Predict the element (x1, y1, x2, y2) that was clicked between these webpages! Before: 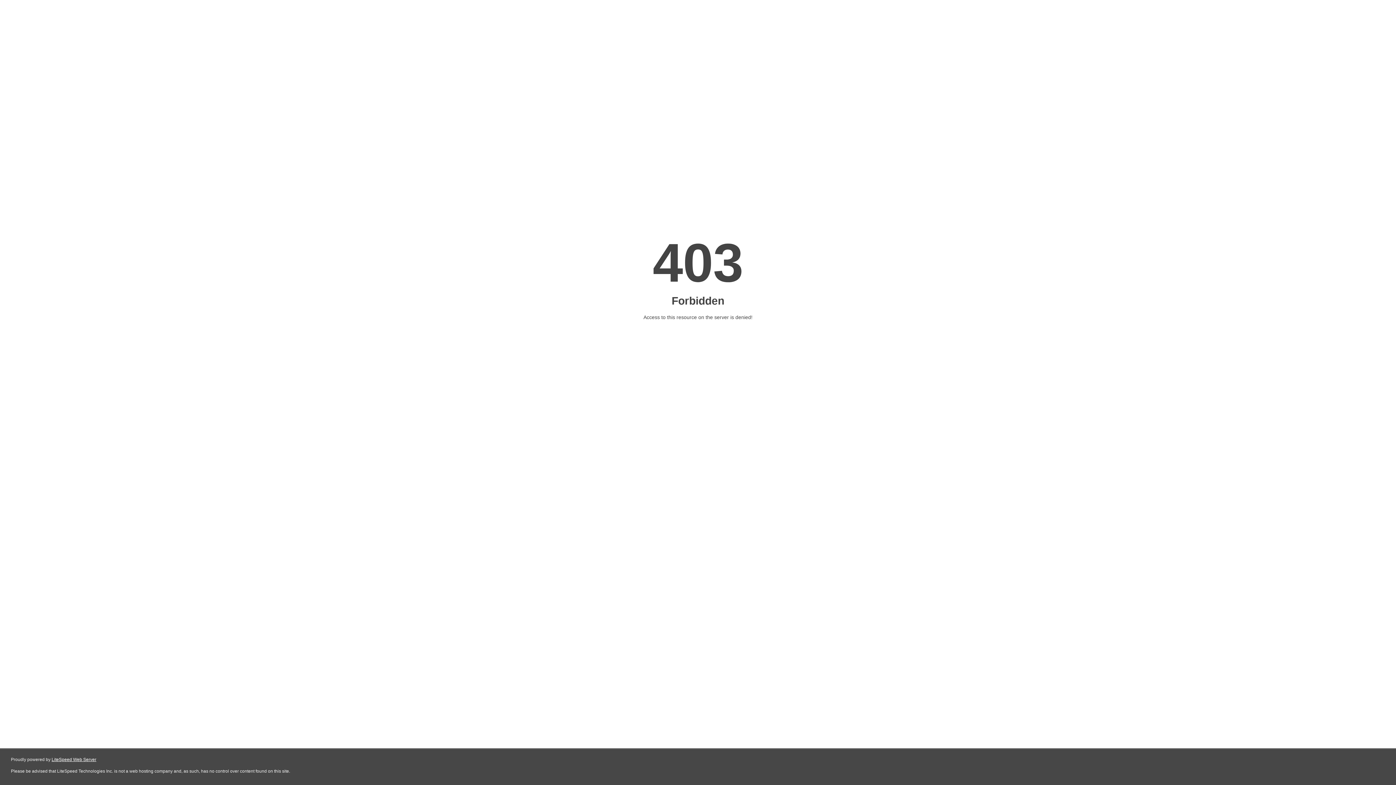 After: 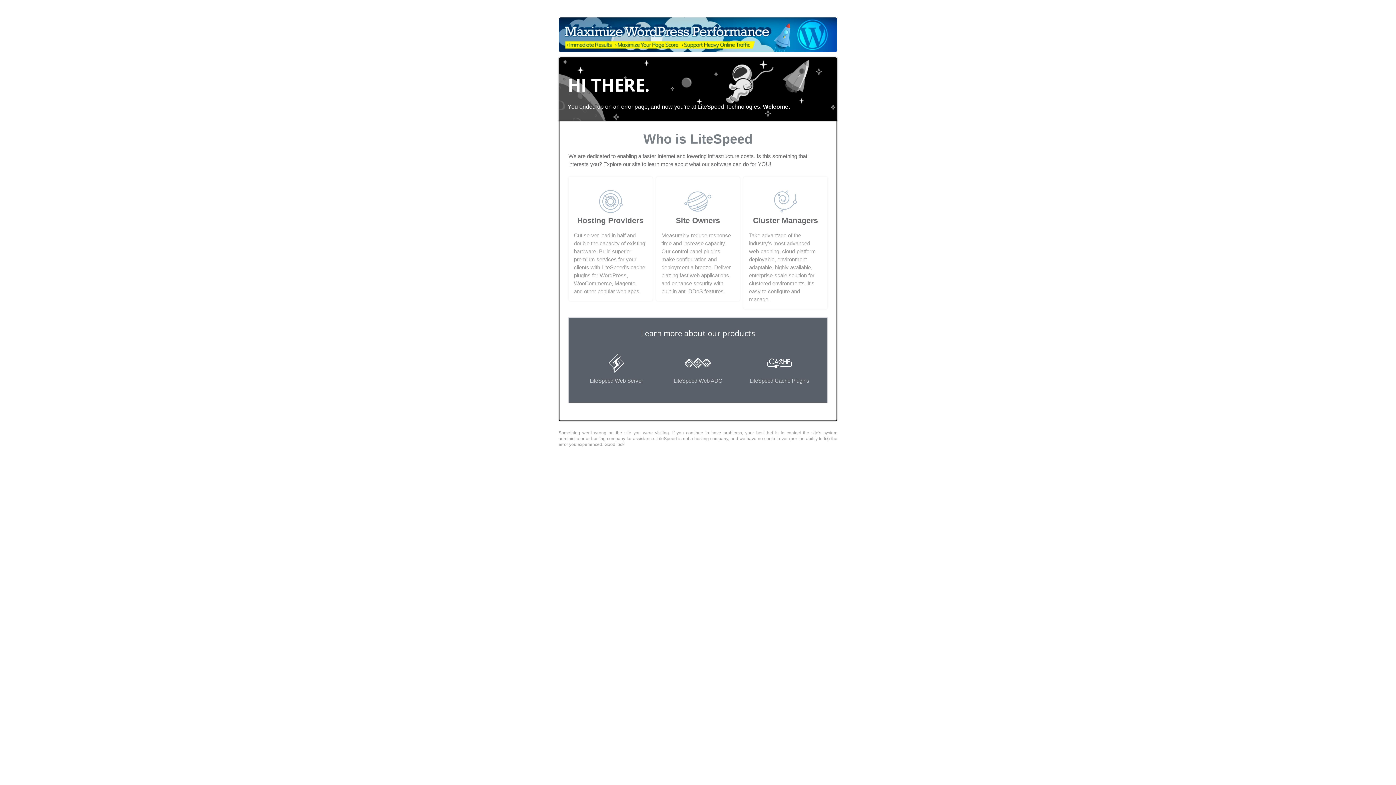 Action: label: LiteSpeed Web Server bbox: (51, 757, 96, 762)